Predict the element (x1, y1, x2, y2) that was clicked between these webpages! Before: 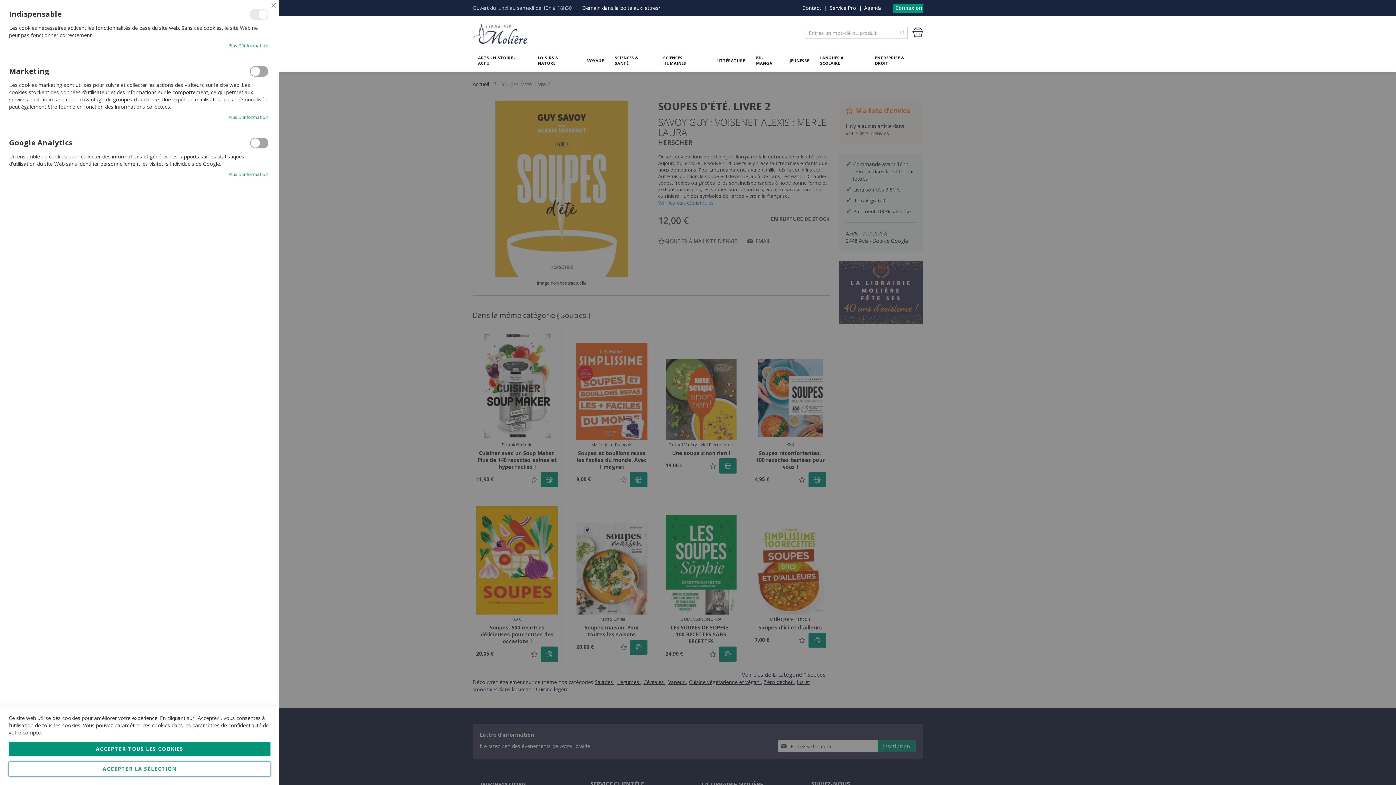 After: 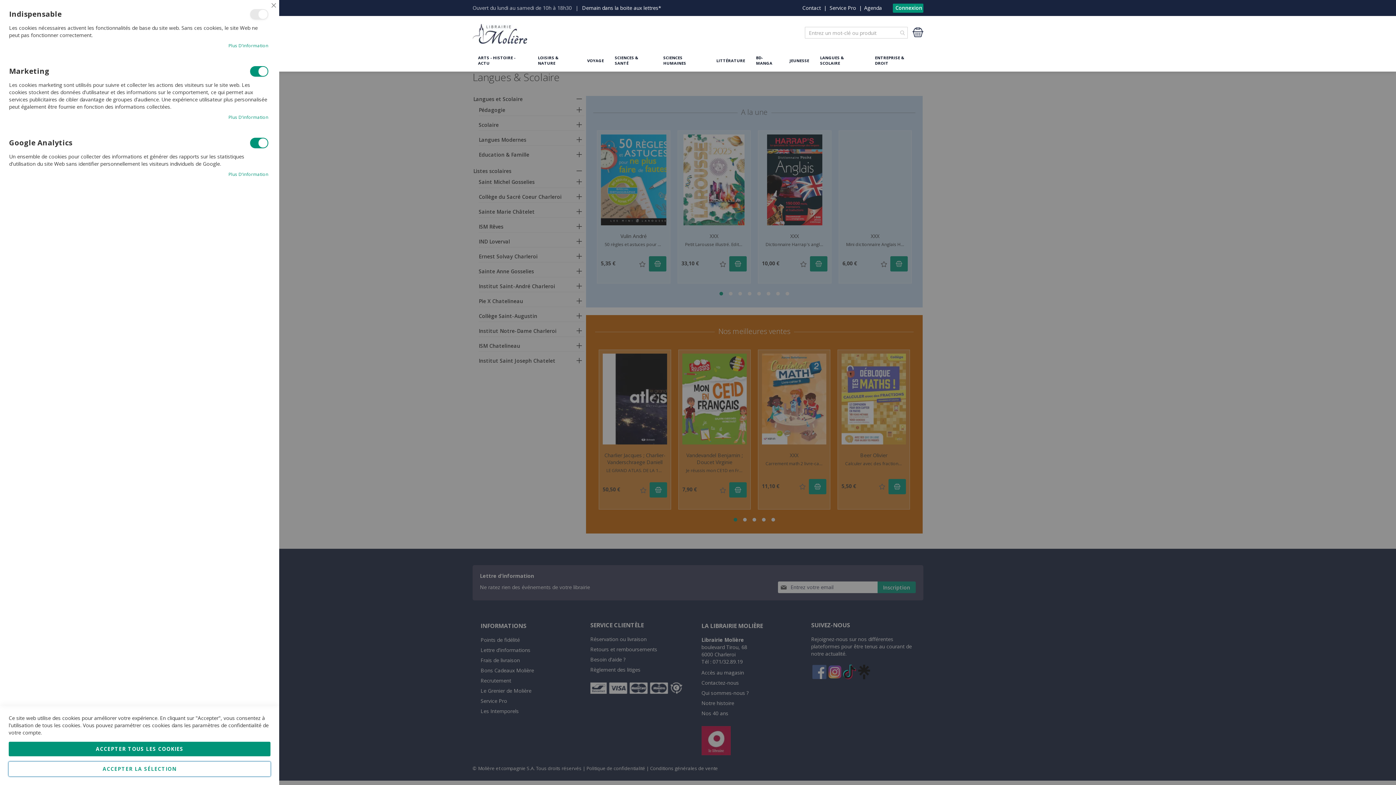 Action: label: LANGUES & SCOLAIRE bbox: (814, 52, 869, 68)